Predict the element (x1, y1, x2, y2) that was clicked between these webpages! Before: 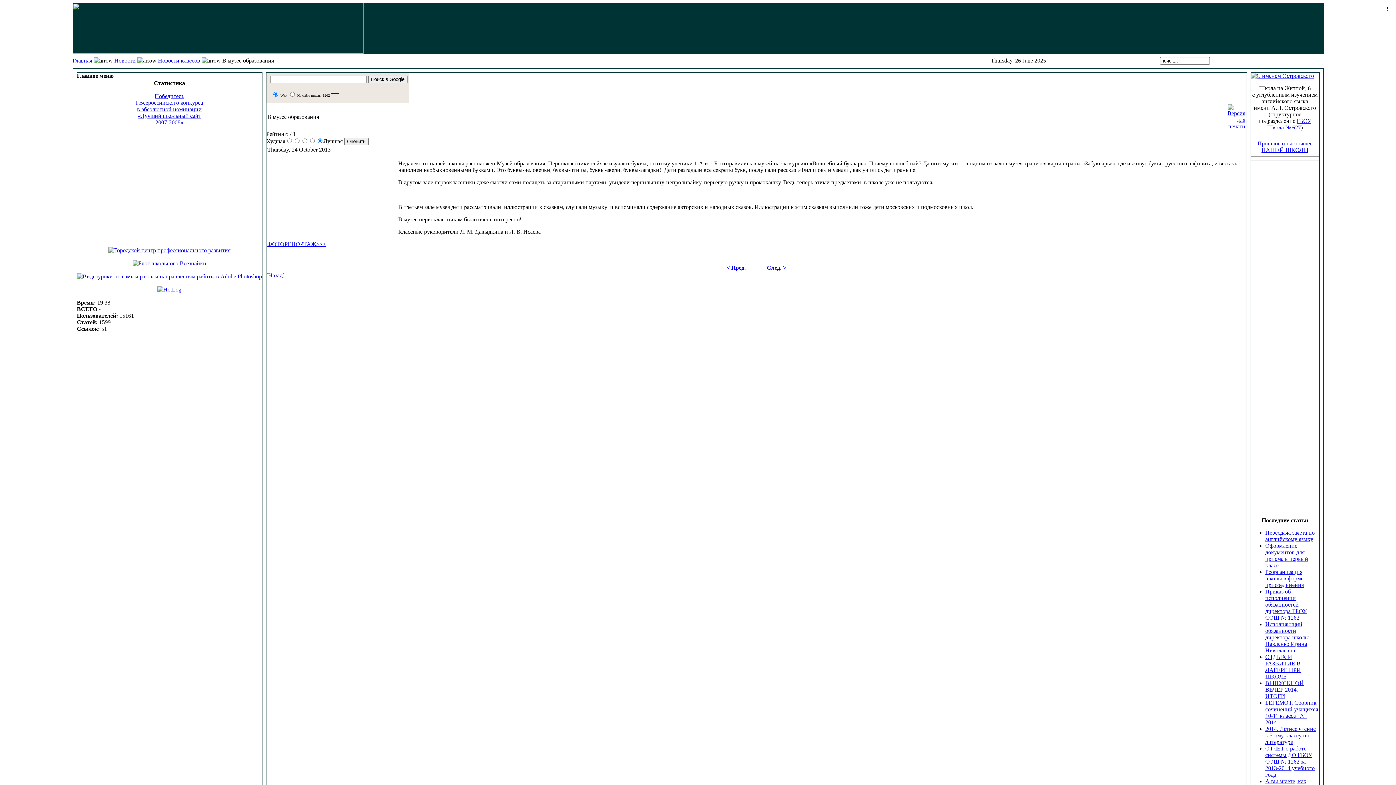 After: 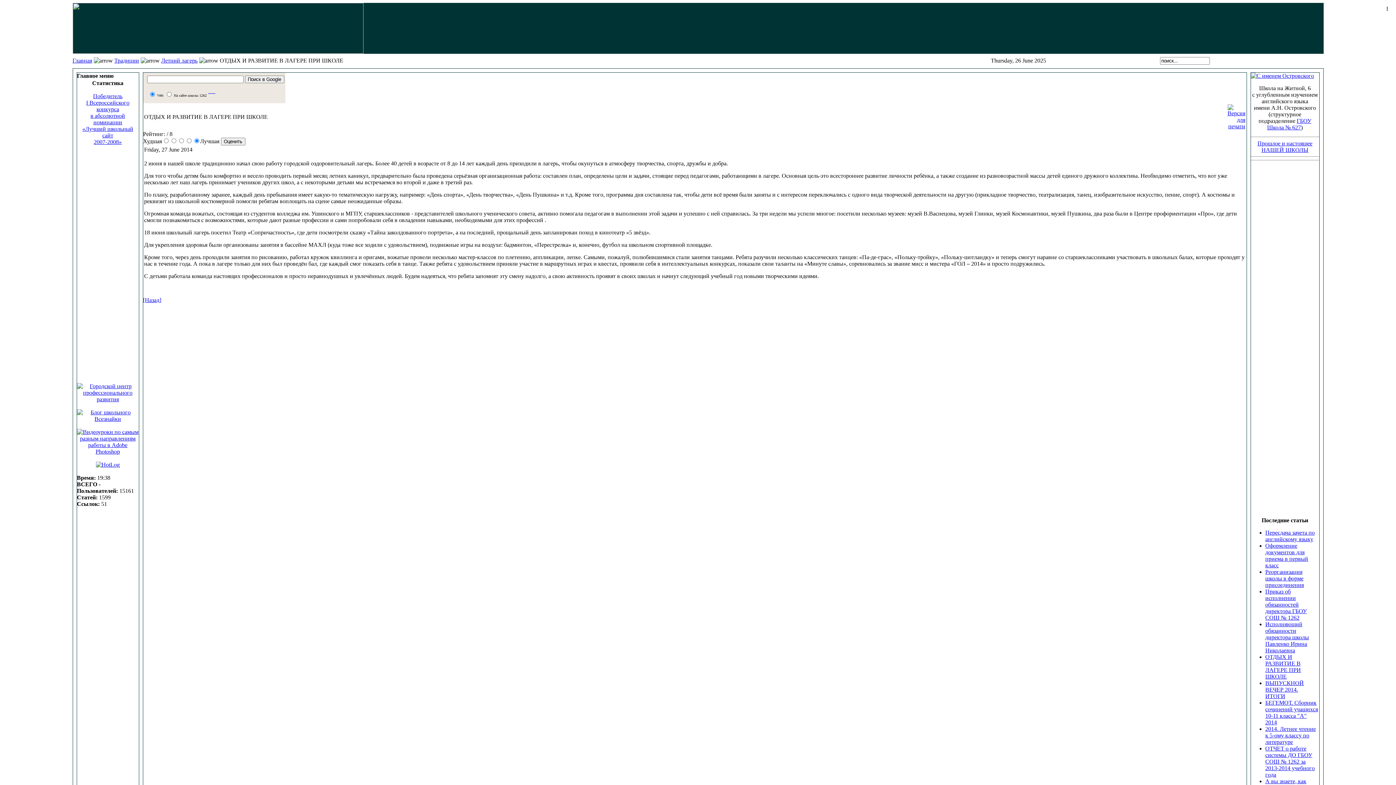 Action: bbox: (1265, 654, 1301, 680) label: ОТДЫХ И РАЗВИТИЕ В ЛАГЕРЕ ПРИ ШКОЛЕ